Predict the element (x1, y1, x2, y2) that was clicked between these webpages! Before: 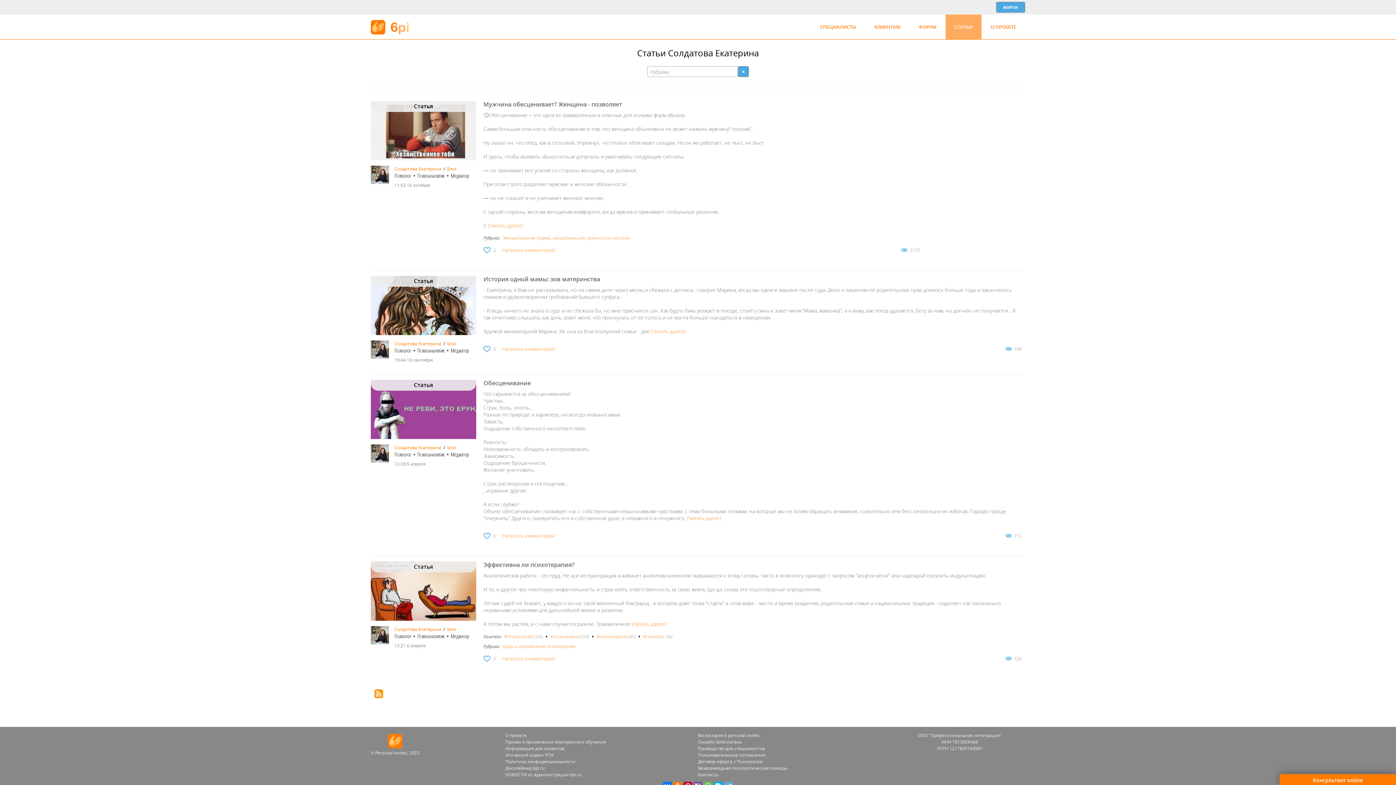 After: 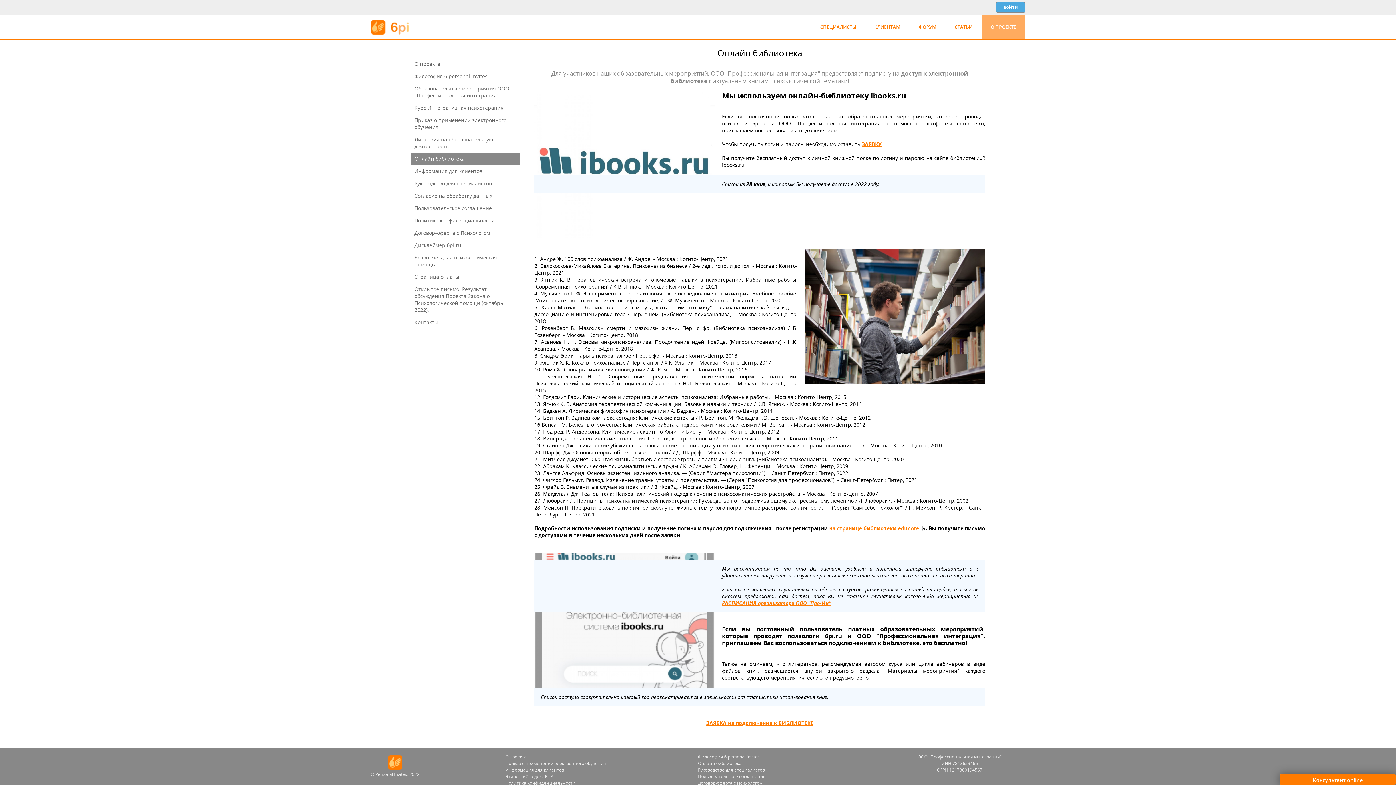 Action: label: Онлайн библиотека bbox: (698, 739, 741, 745)